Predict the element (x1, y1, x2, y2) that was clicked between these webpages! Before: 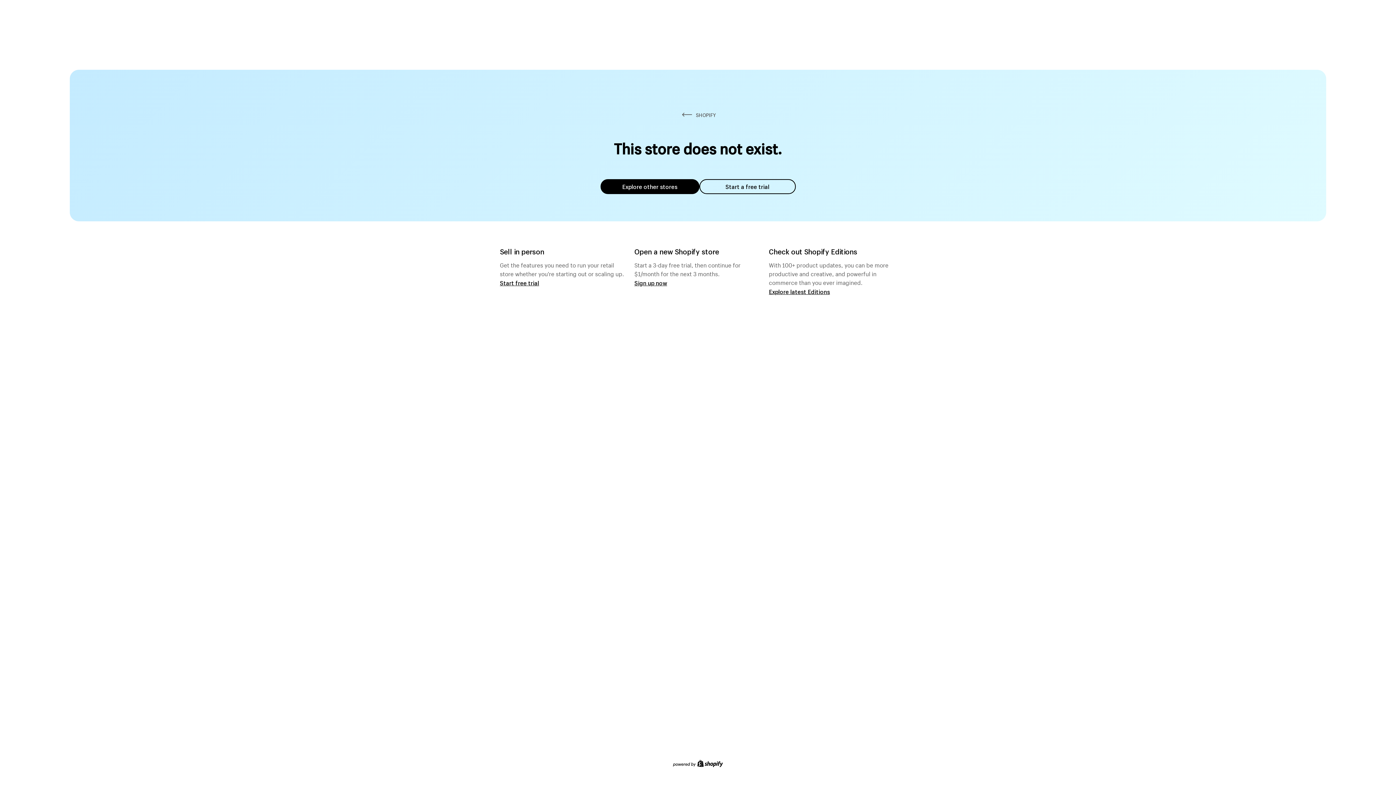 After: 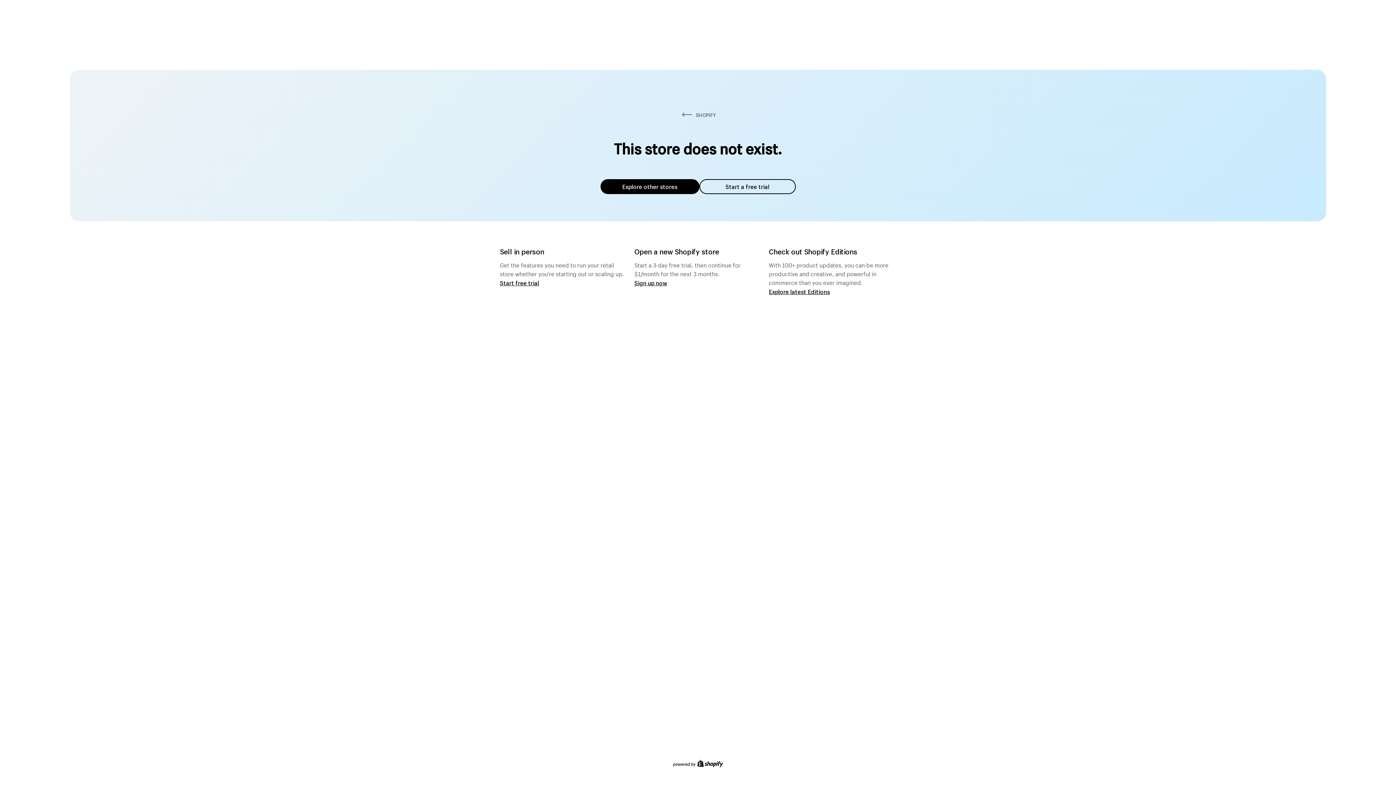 Action: label: Explore other stores bbox: (600, 179, 699, 194)